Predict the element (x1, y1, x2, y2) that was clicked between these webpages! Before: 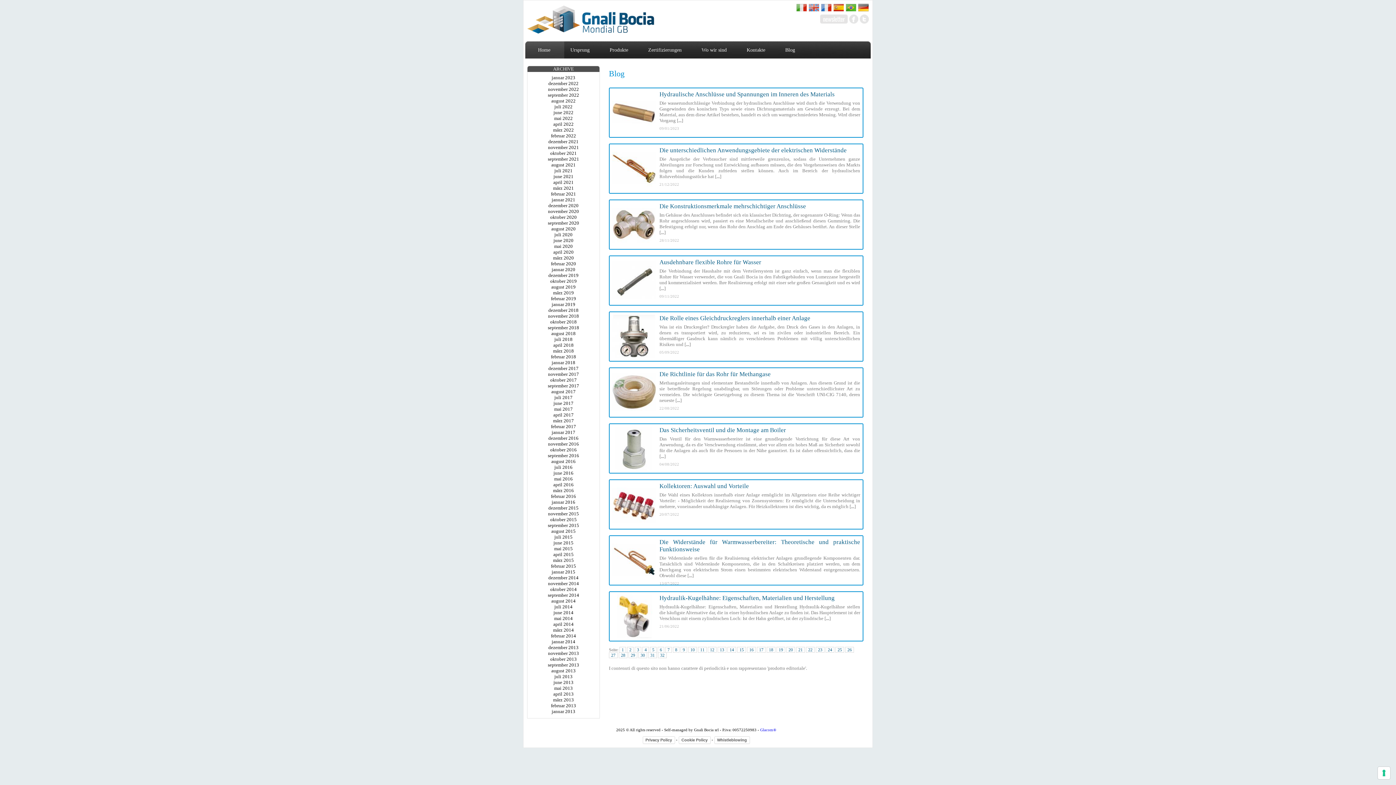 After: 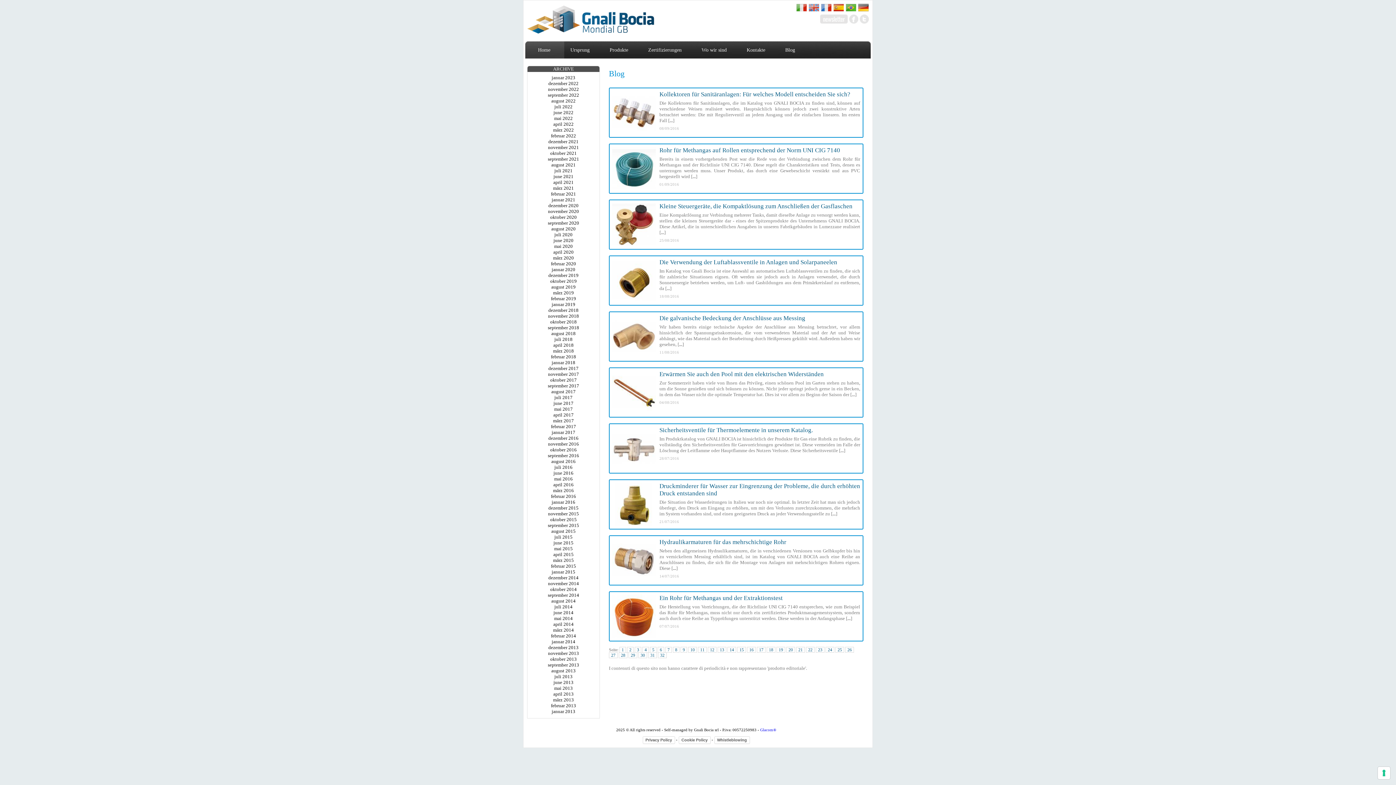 Action: bbox: (747, 647, 756, 653) label: 16